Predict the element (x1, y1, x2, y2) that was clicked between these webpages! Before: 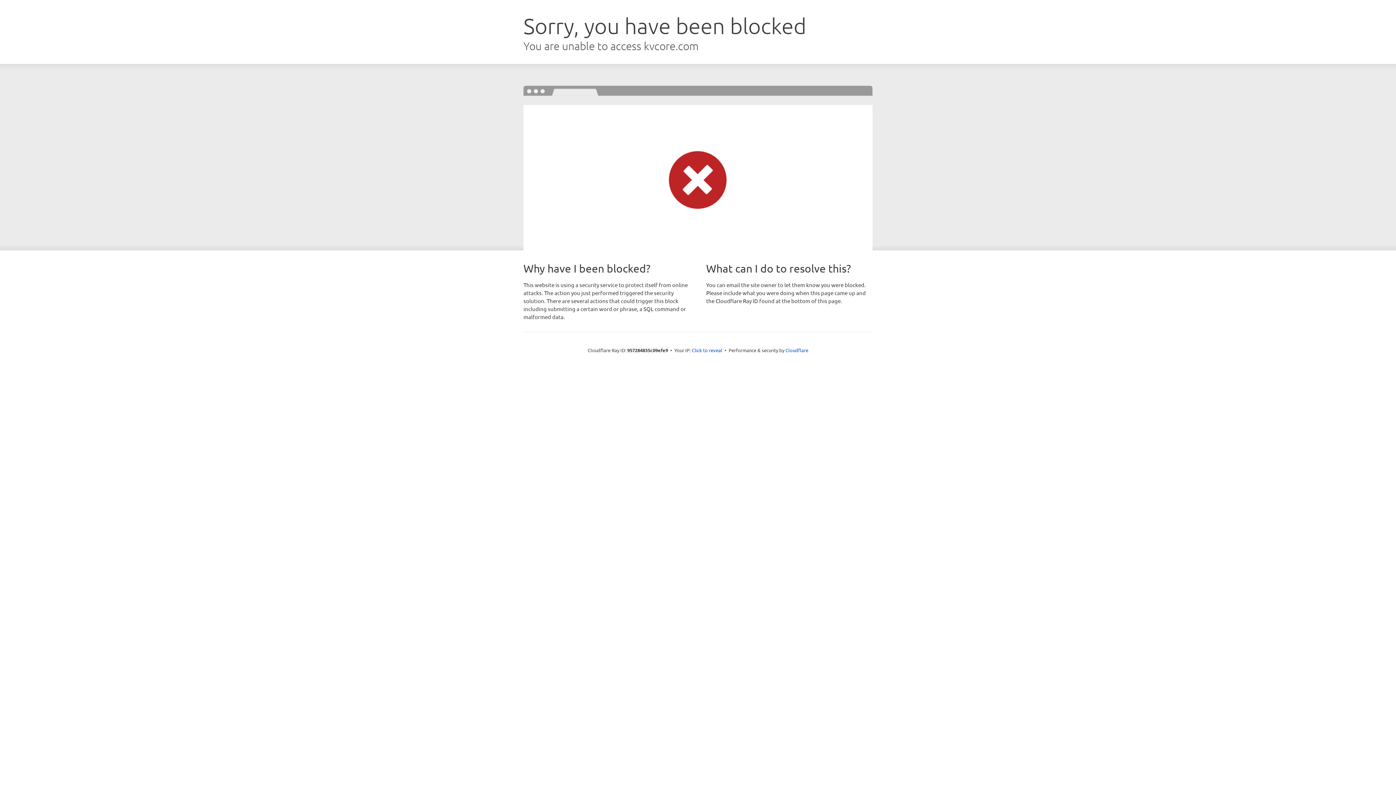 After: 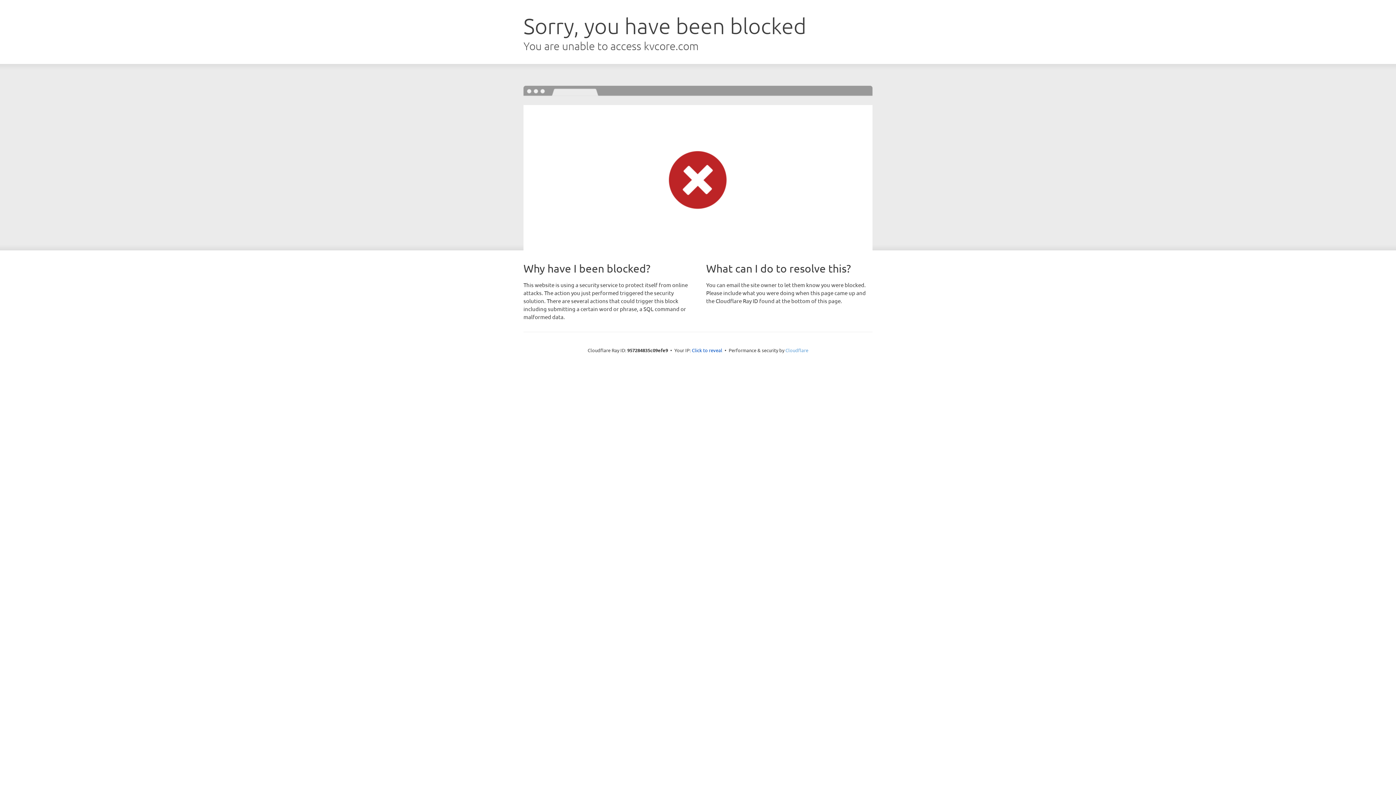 Action: label: Cloudflare bbox: (785, 347, 808, 353)